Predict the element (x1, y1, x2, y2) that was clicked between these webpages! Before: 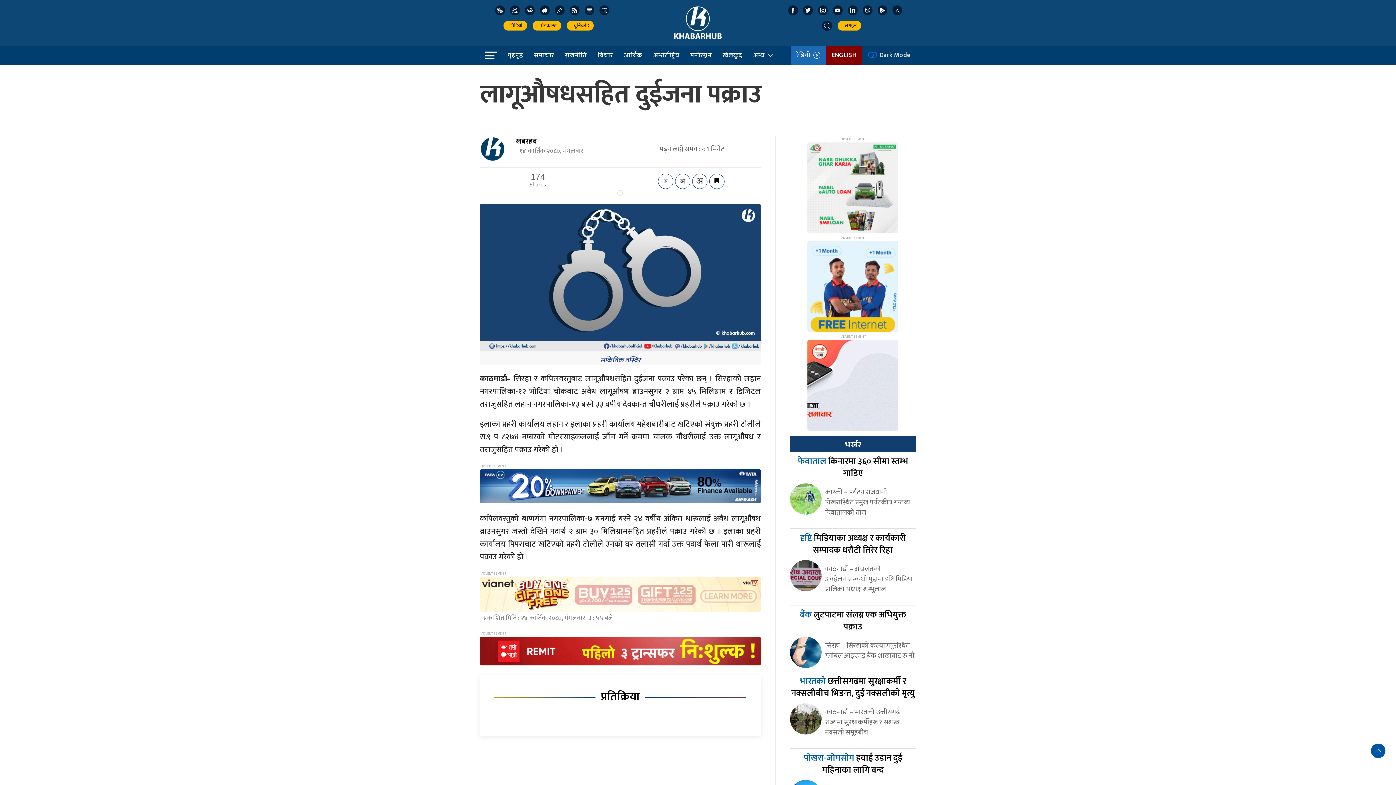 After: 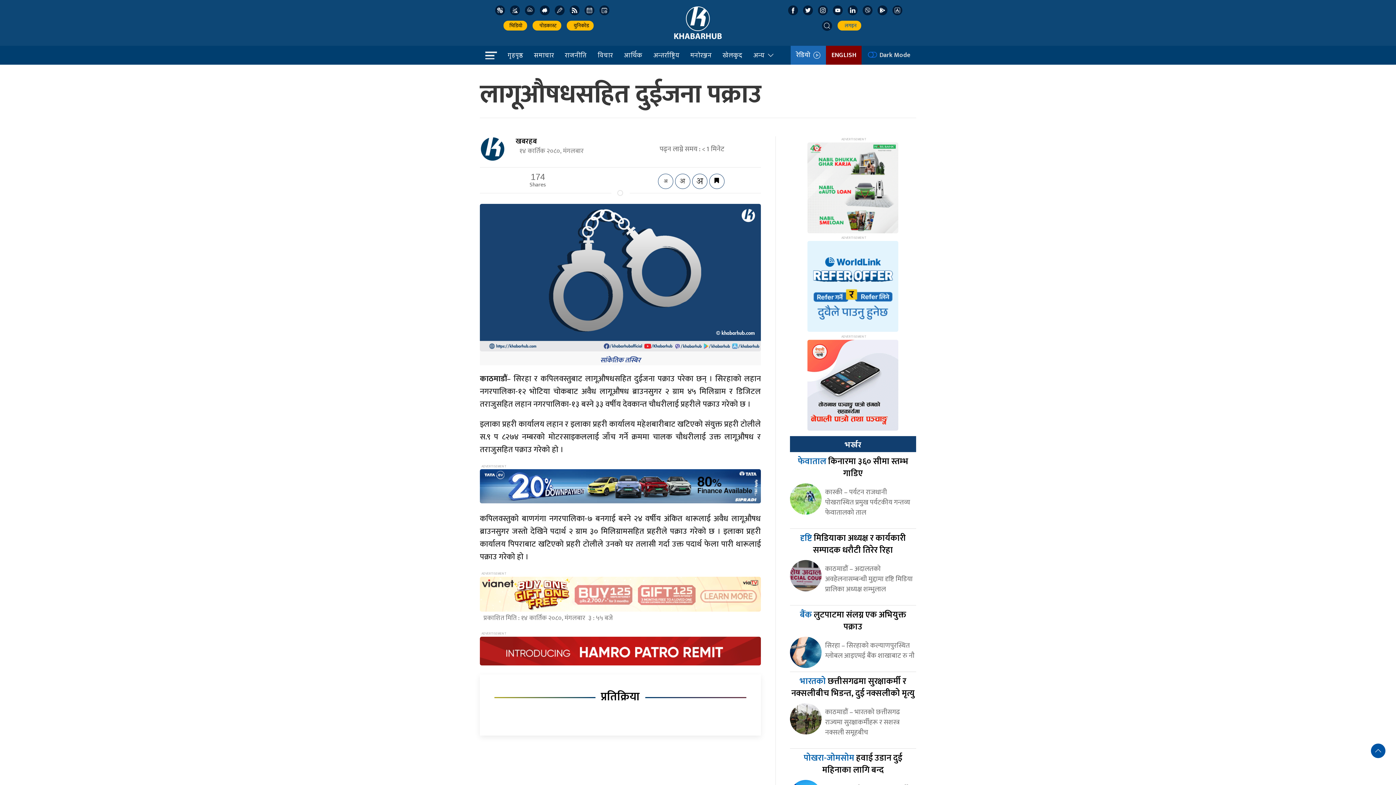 Action: label:   लगइन bbox: (837, 20, 861, 30)